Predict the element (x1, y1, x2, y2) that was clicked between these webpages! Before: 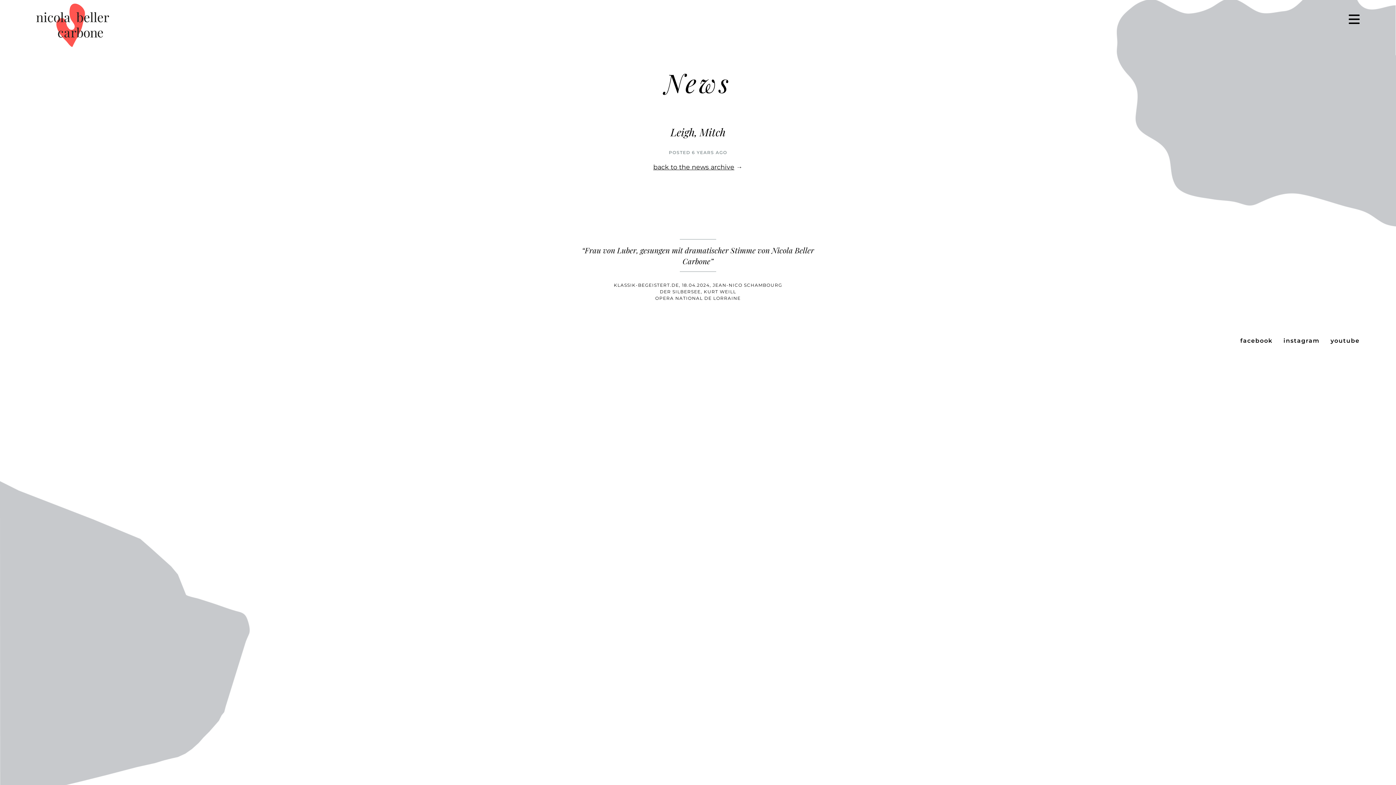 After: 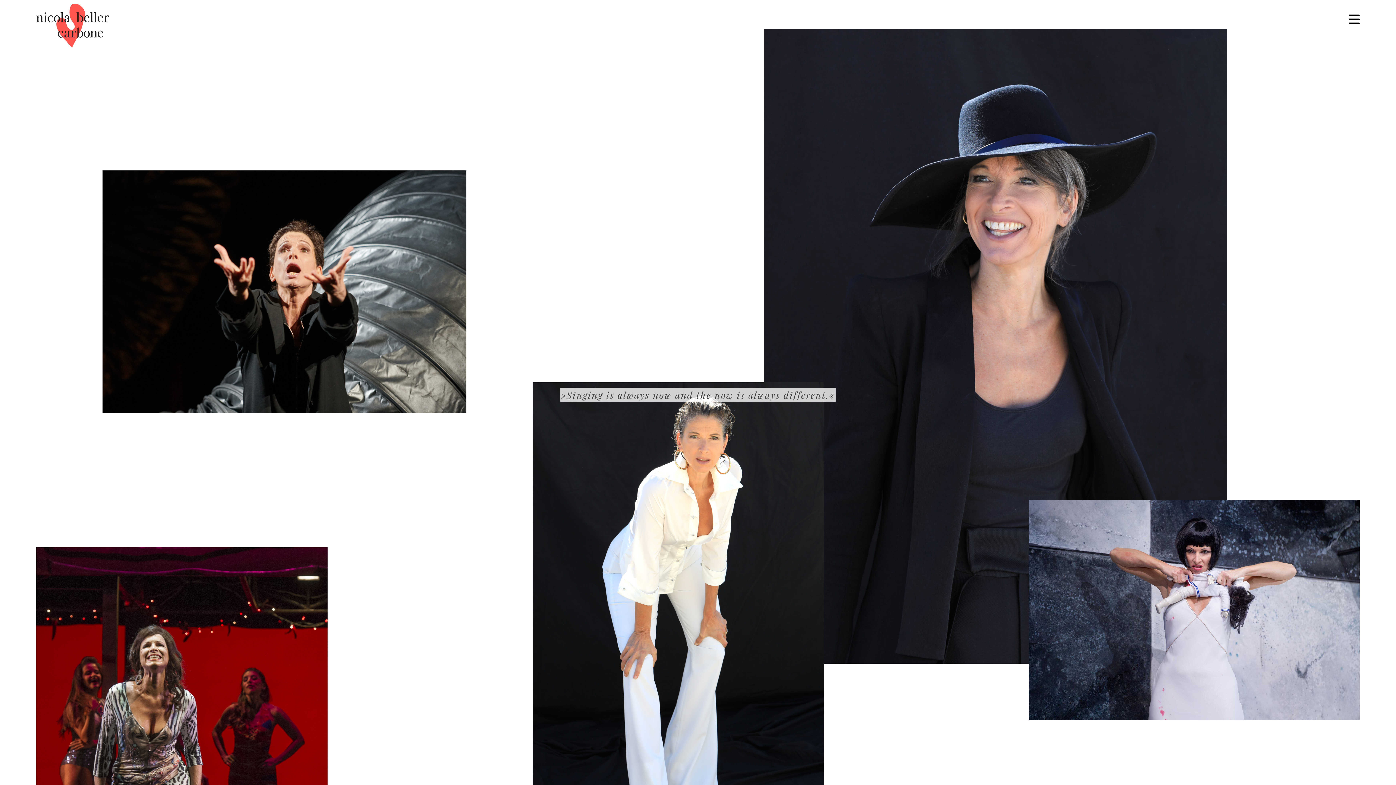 Action: bbox: (36, 21, 109, 28)